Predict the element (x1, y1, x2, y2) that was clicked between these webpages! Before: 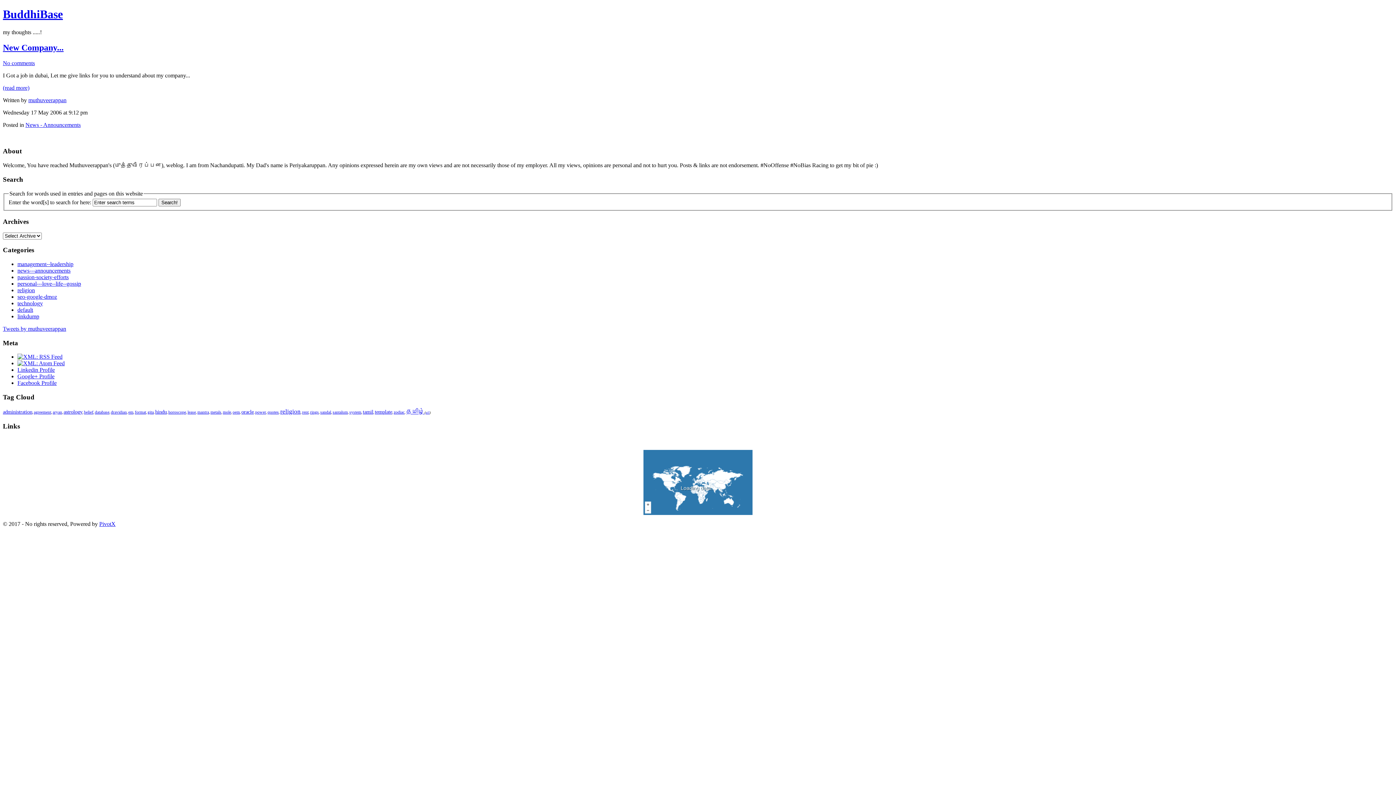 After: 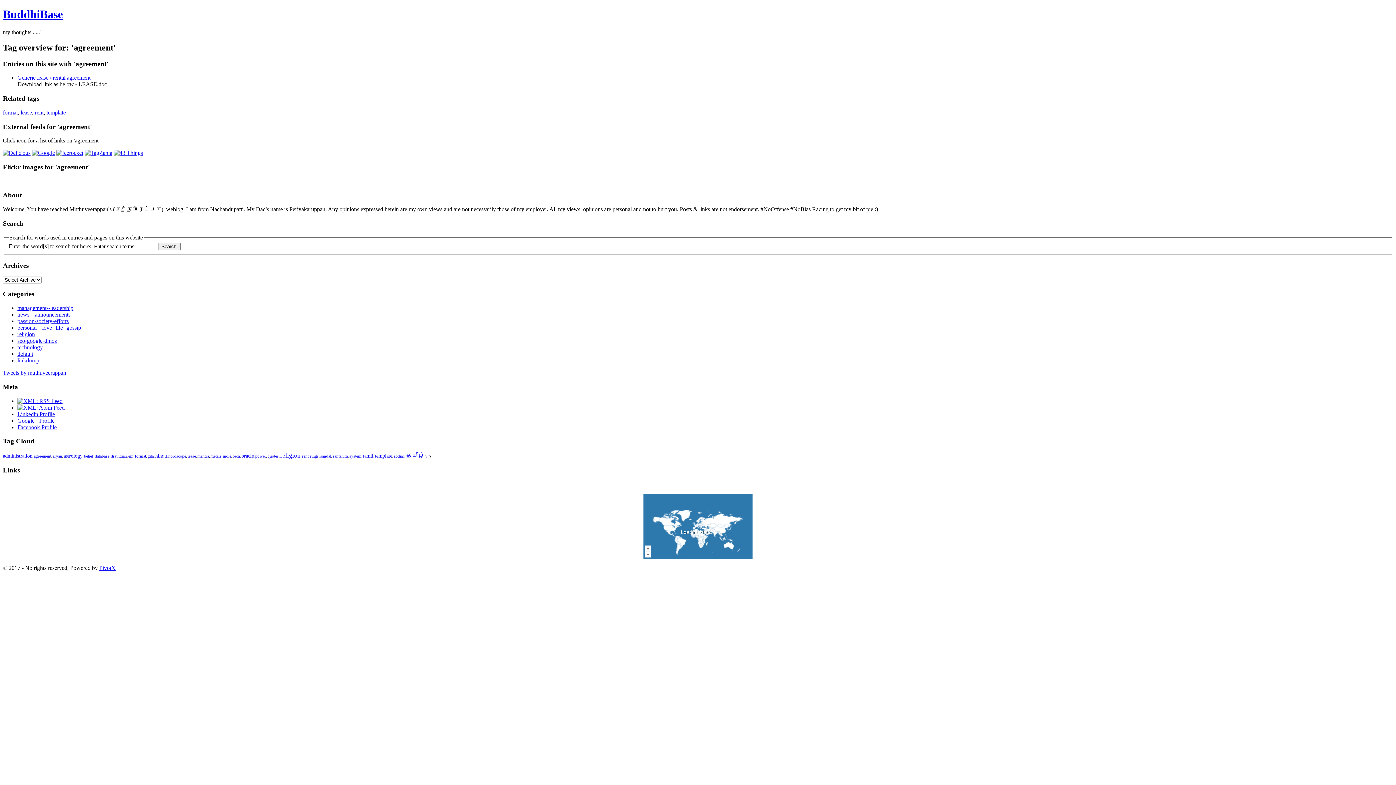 Action: label: agreement bbox: (33, 410, 51, 414)